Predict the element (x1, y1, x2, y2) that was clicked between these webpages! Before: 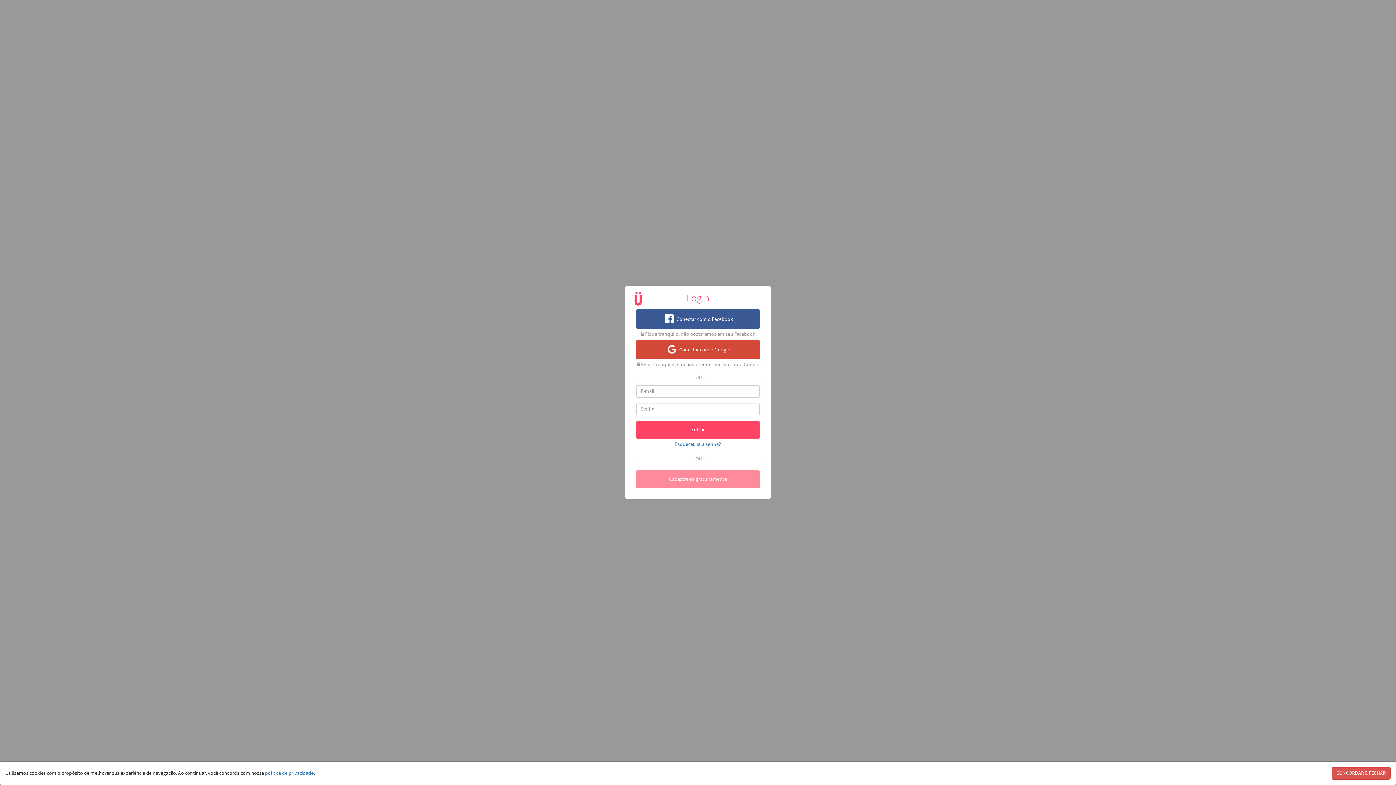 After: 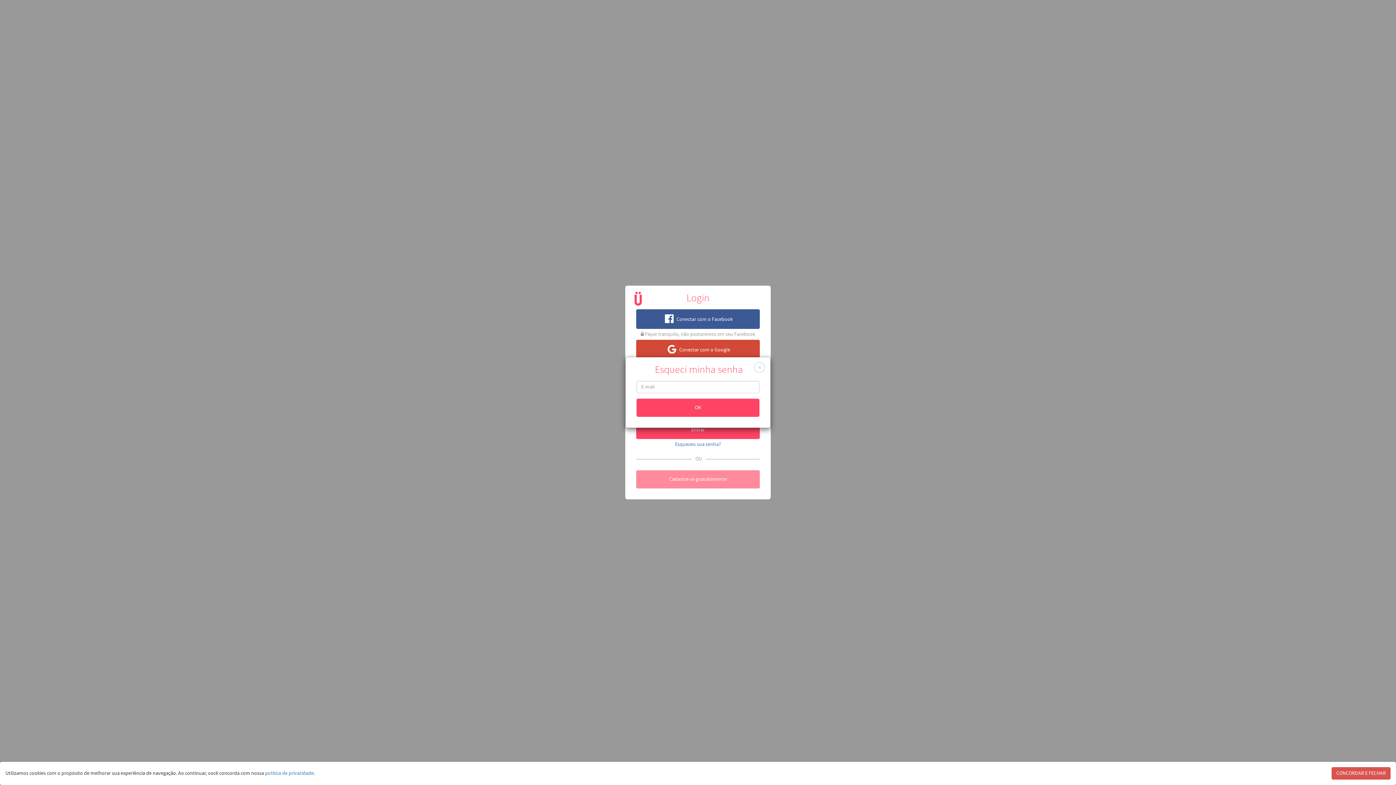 Action: label: Esqueceu sua senha? bbox: (636, 441, 760, 448)